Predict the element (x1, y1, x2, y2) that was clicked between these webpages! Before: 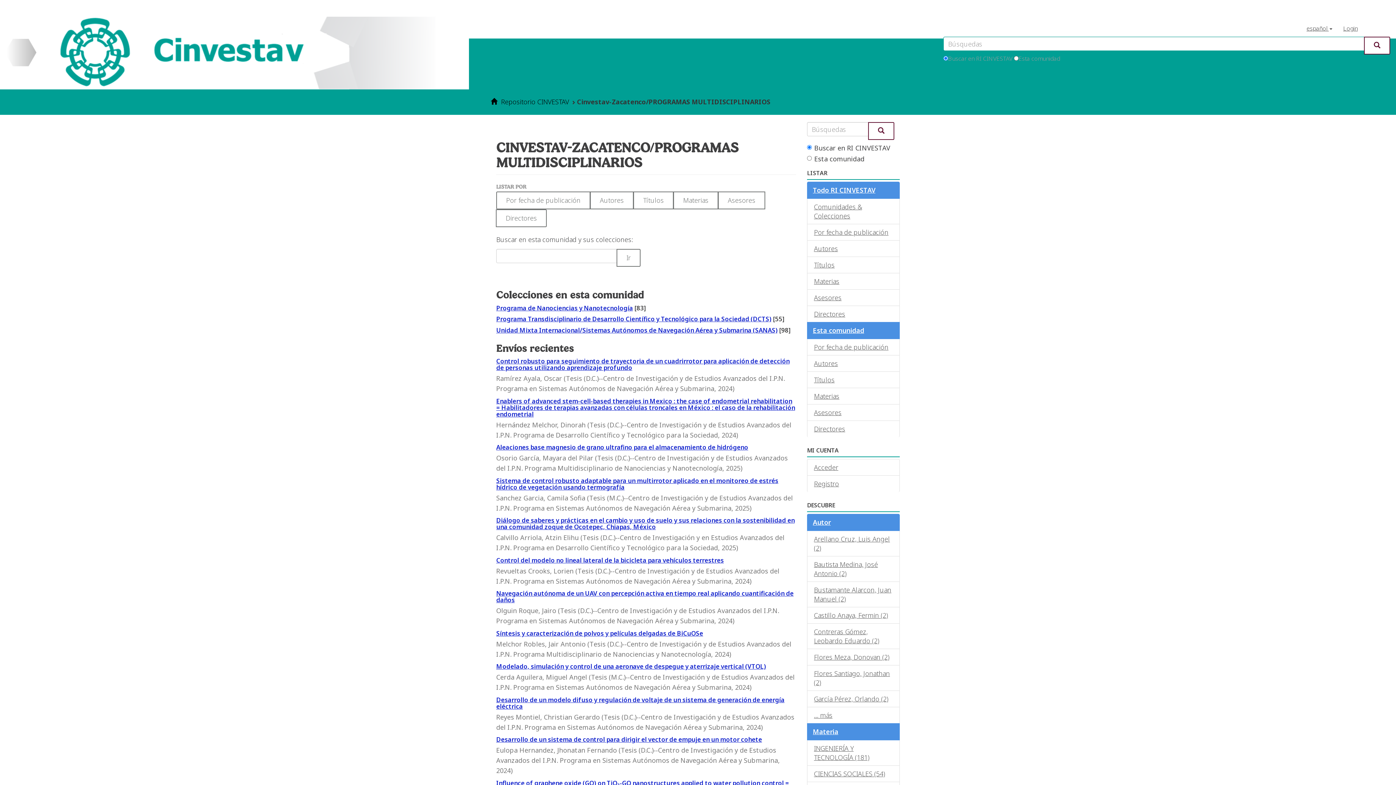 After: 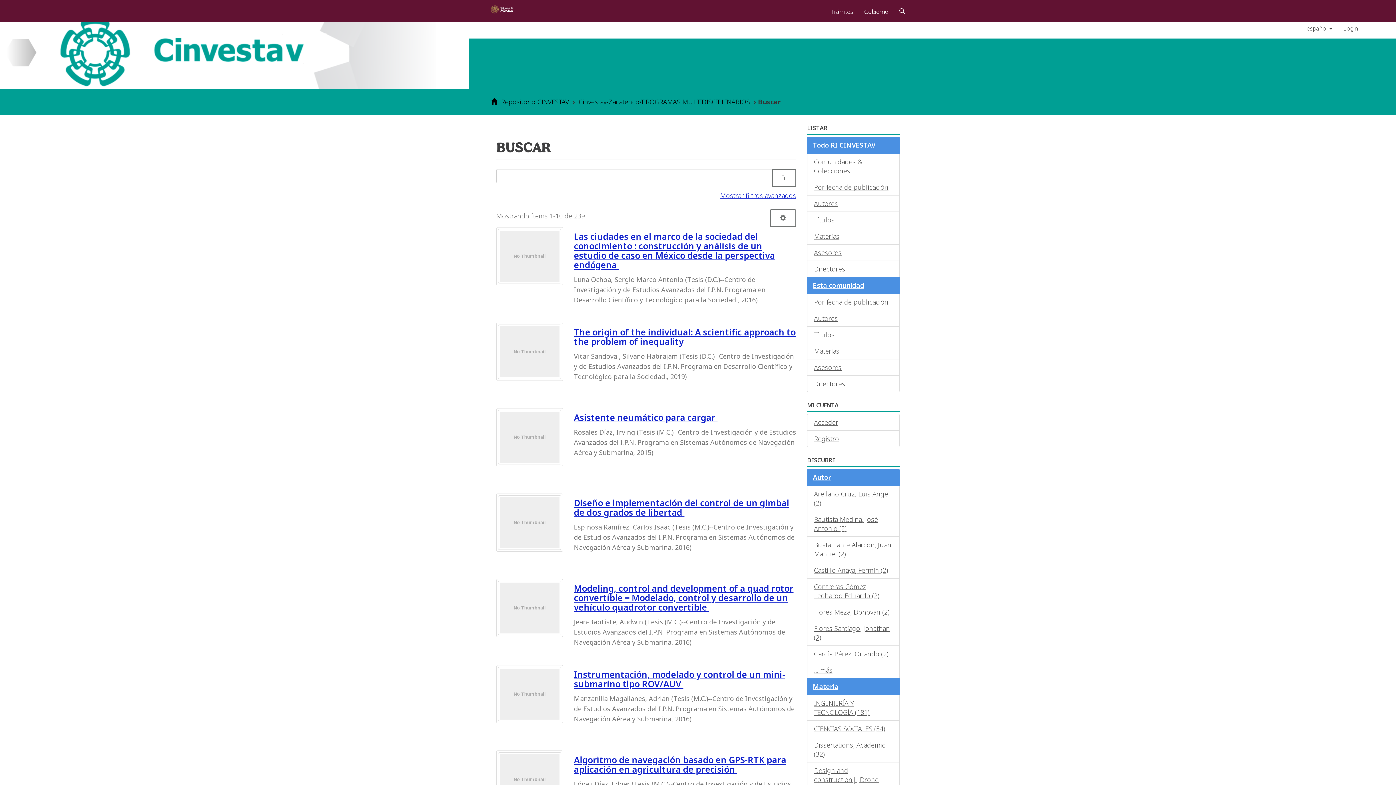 Action: label: Ir bbox: (616, 248, 640, 266)